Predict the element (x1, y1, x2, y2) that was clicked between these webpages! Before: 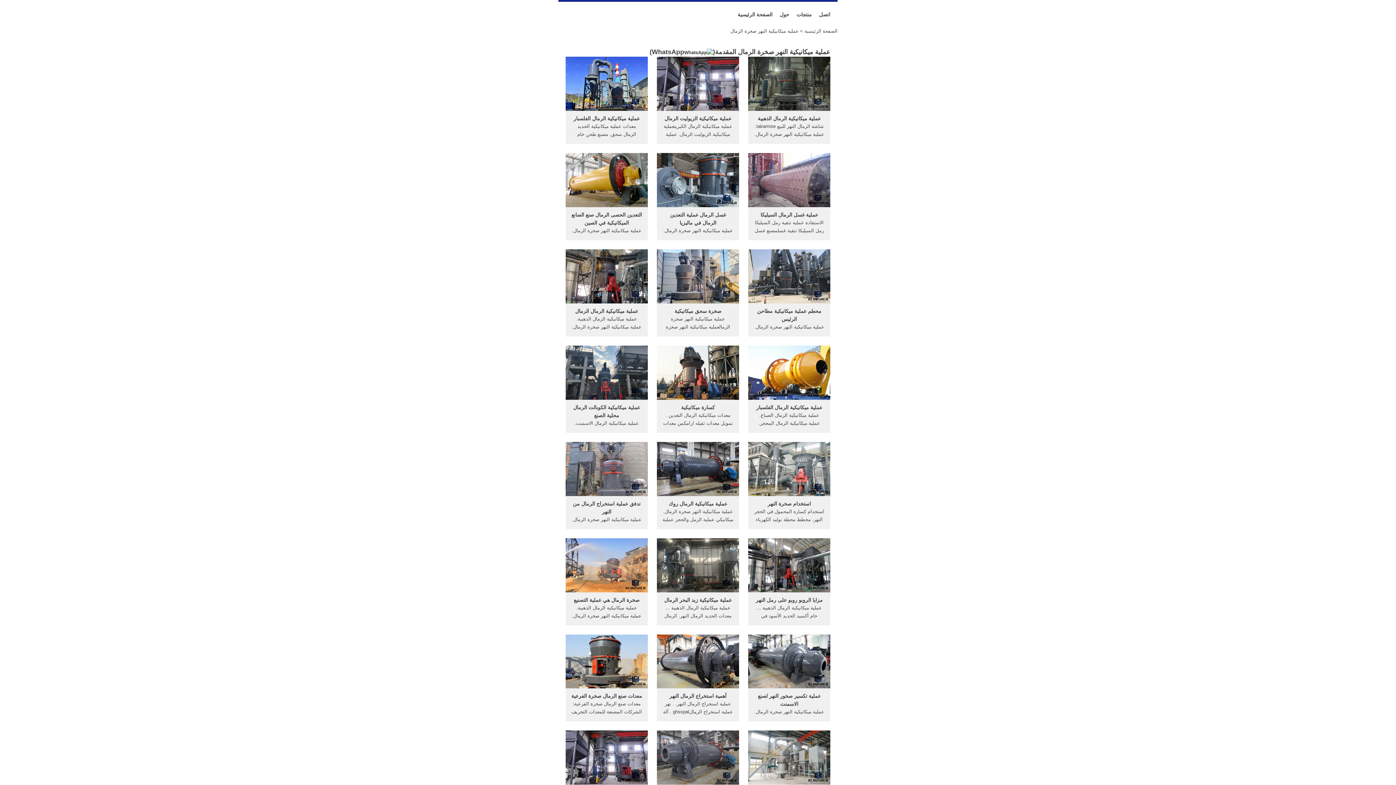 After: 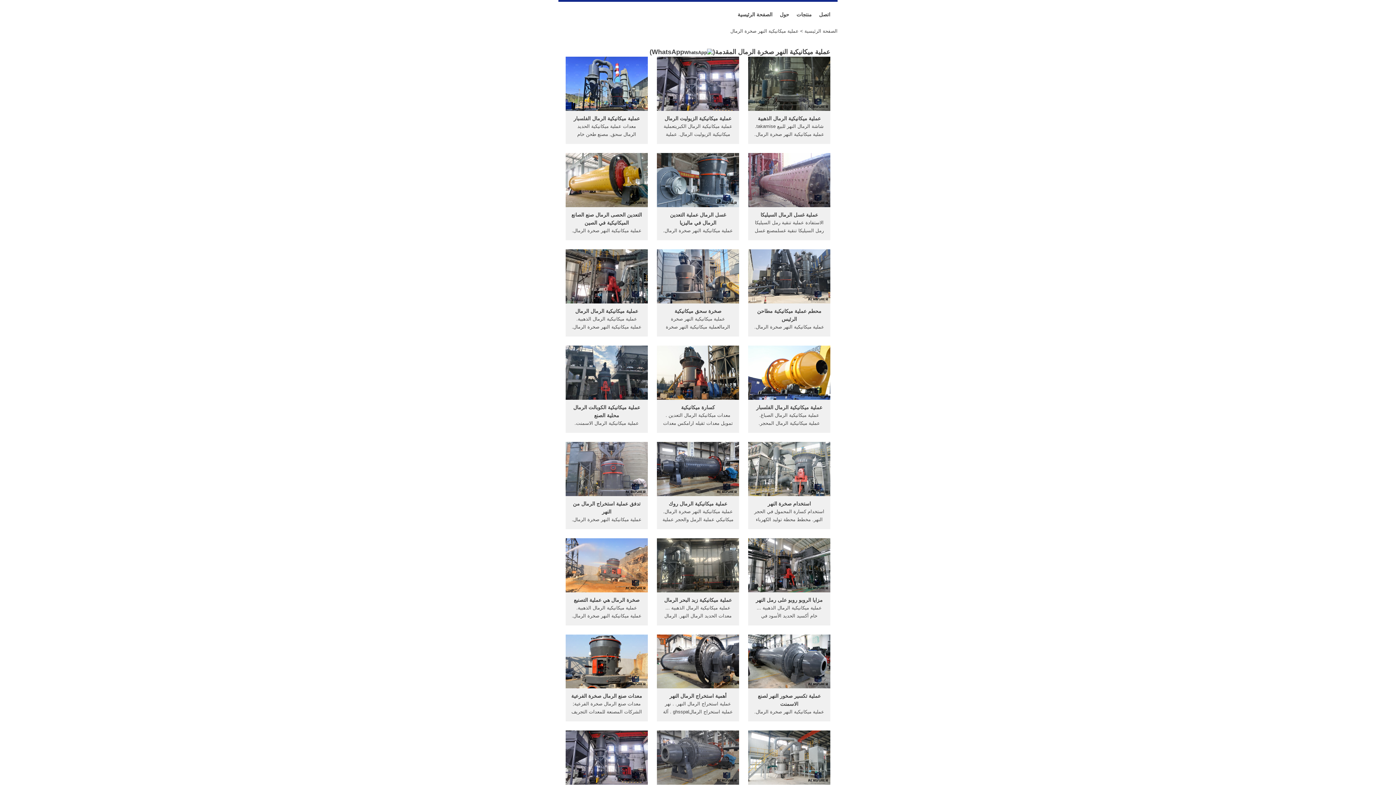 Action: bbox: (657, 106, 739, 111)